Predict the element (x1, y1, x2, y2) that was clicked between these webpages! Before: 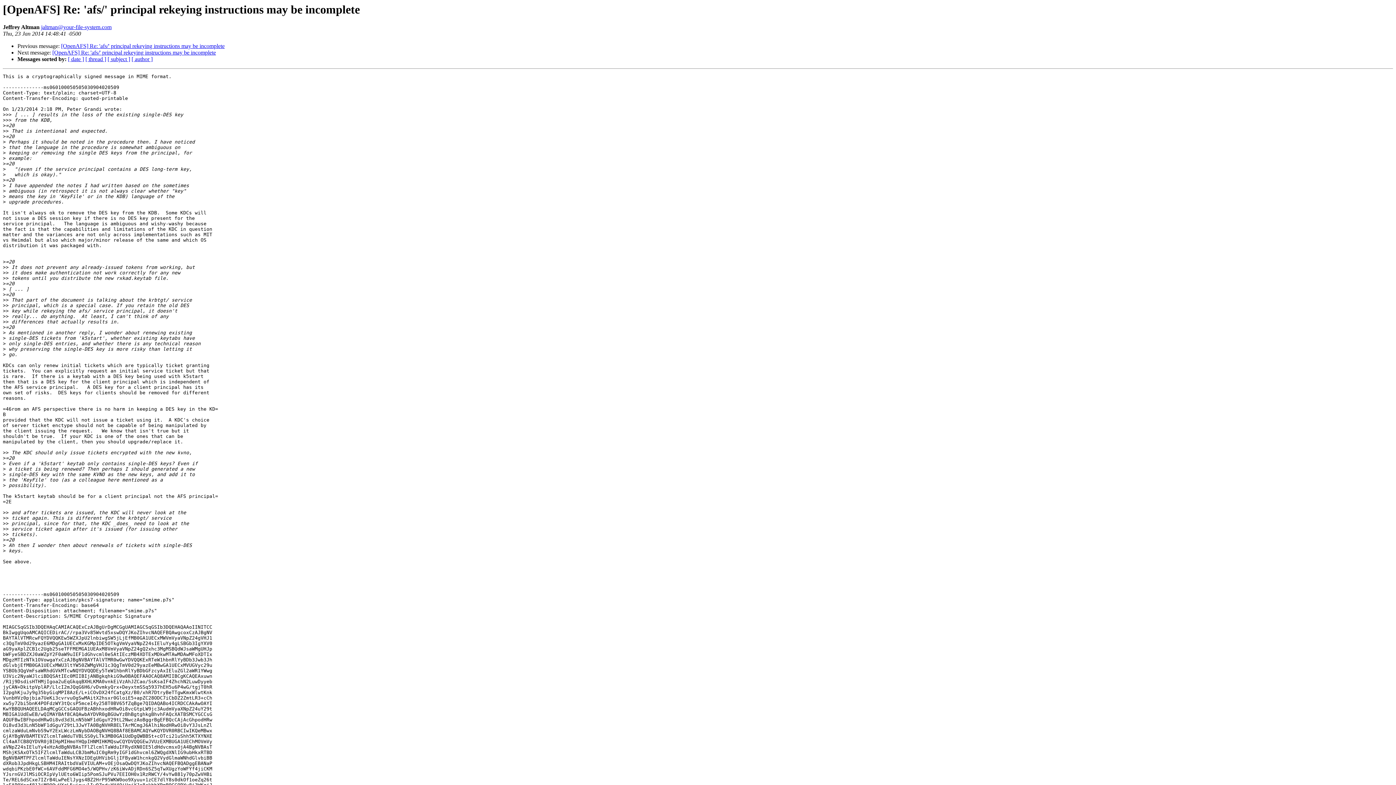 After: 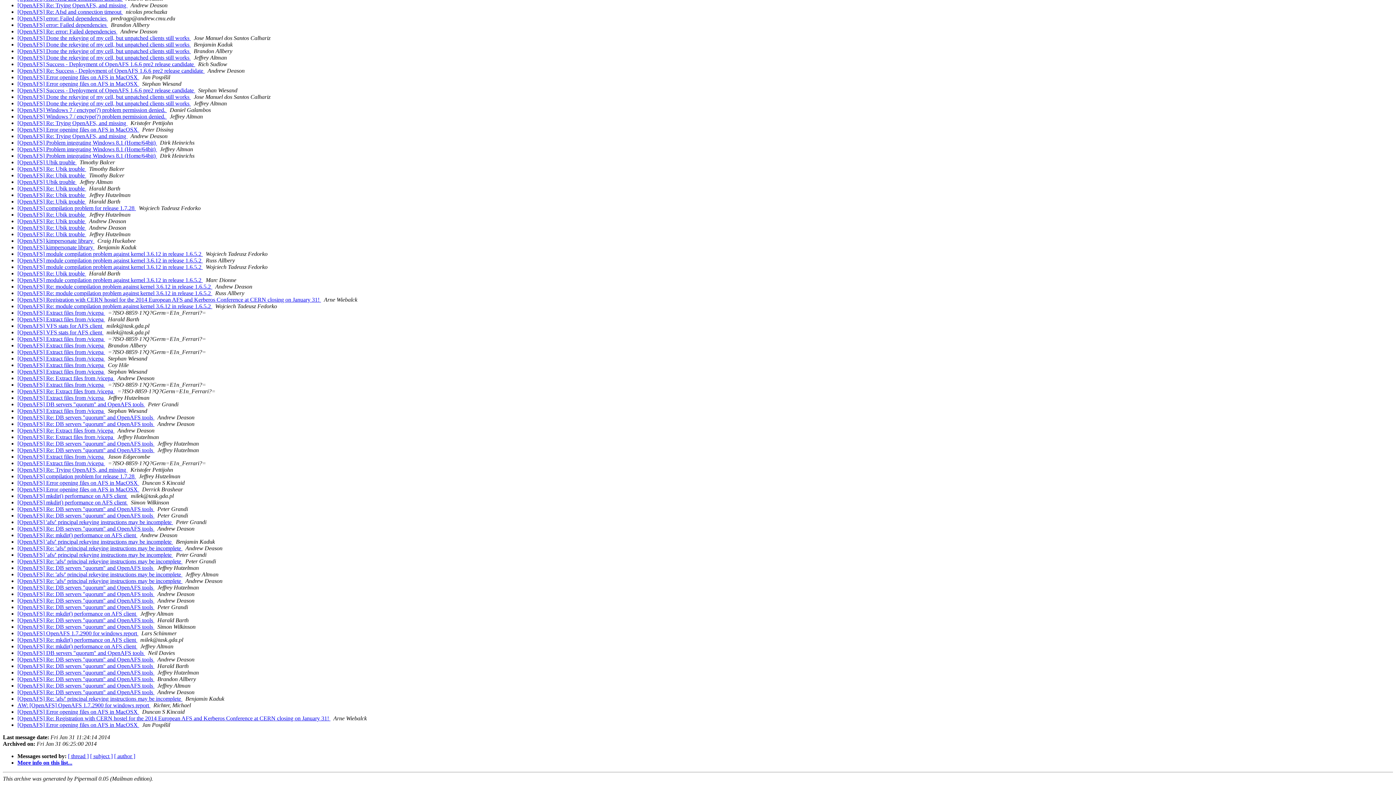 Action: bbox: (68, 56, 84, 62) label: [ date ]